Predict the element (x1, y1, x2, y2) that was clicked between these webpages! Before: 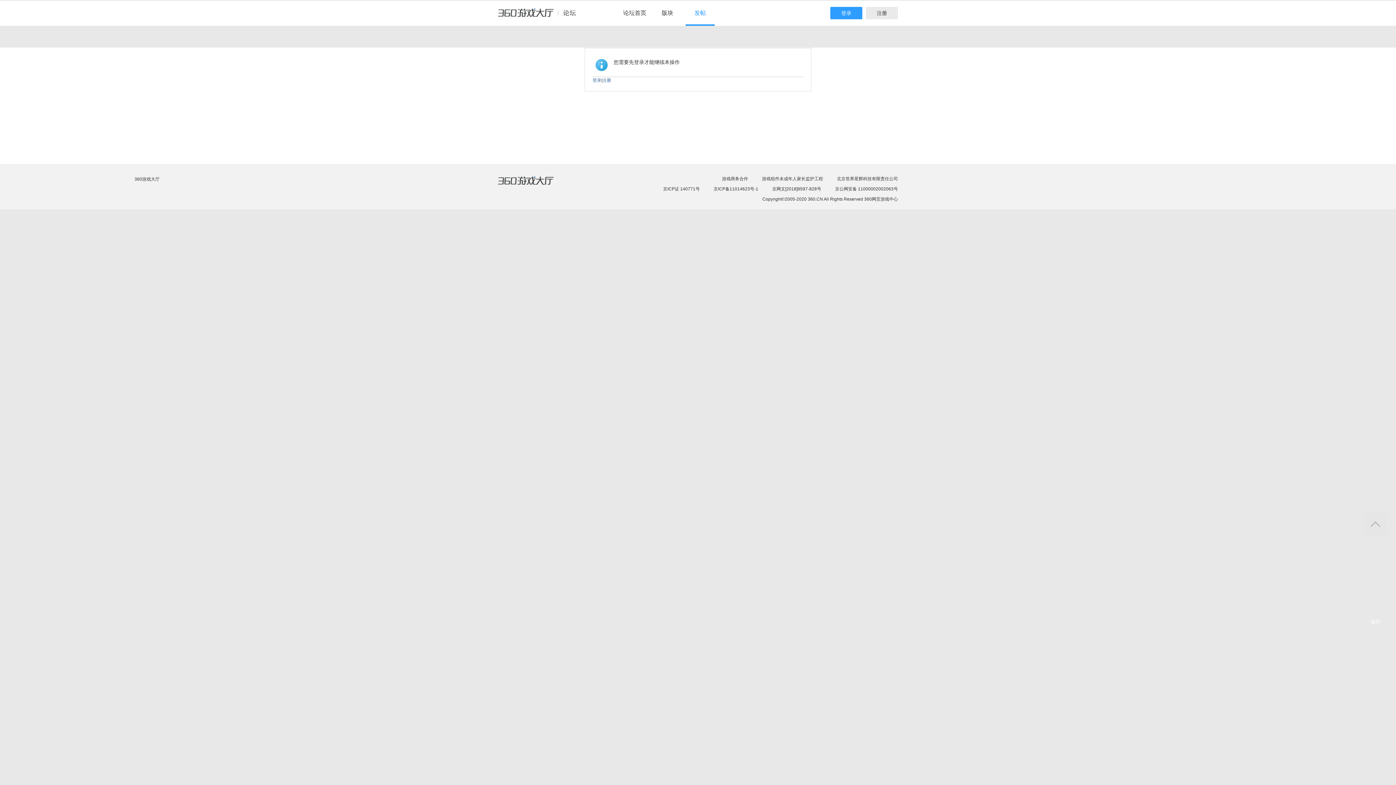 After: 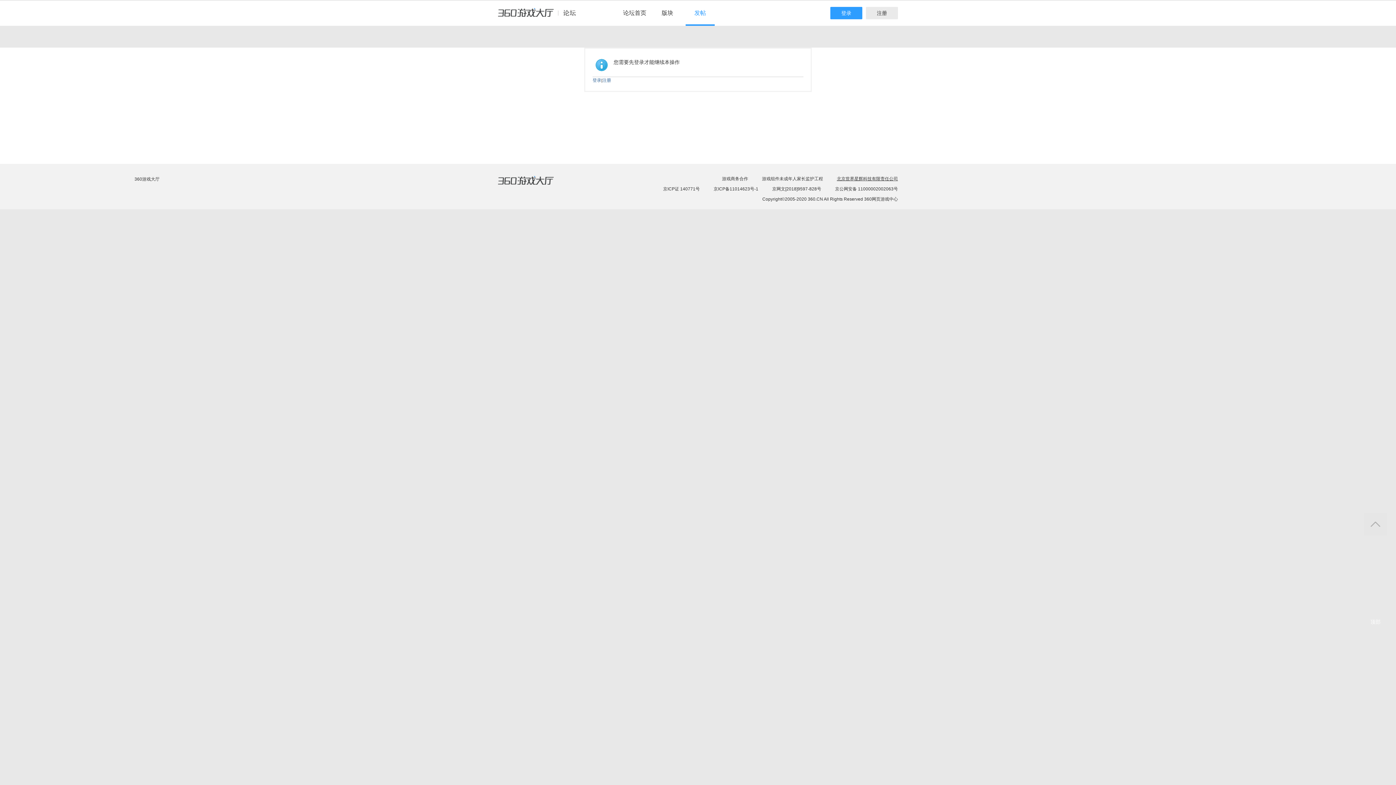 Action: label:  北京世界星辉科技有限责任公司 bbox: (837, 176, 898, 181)